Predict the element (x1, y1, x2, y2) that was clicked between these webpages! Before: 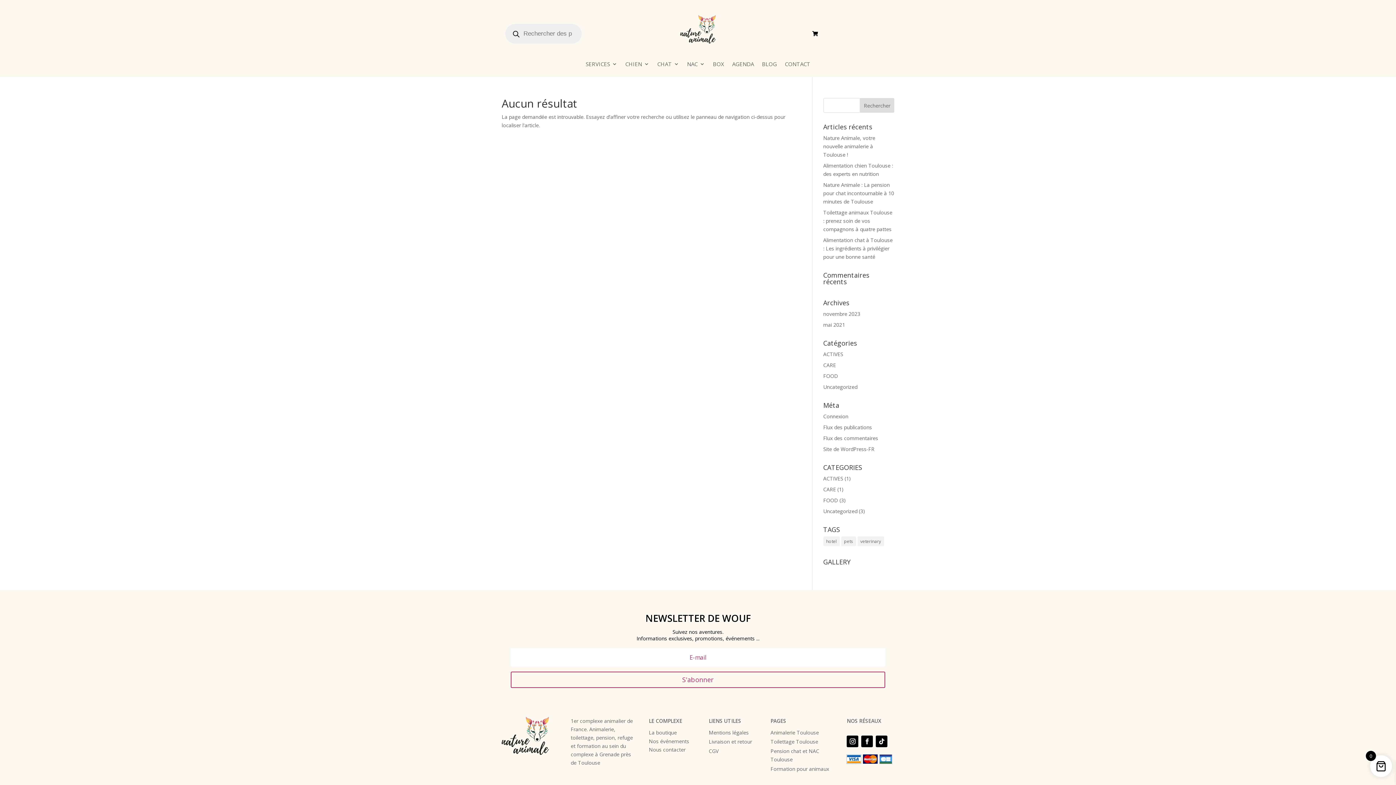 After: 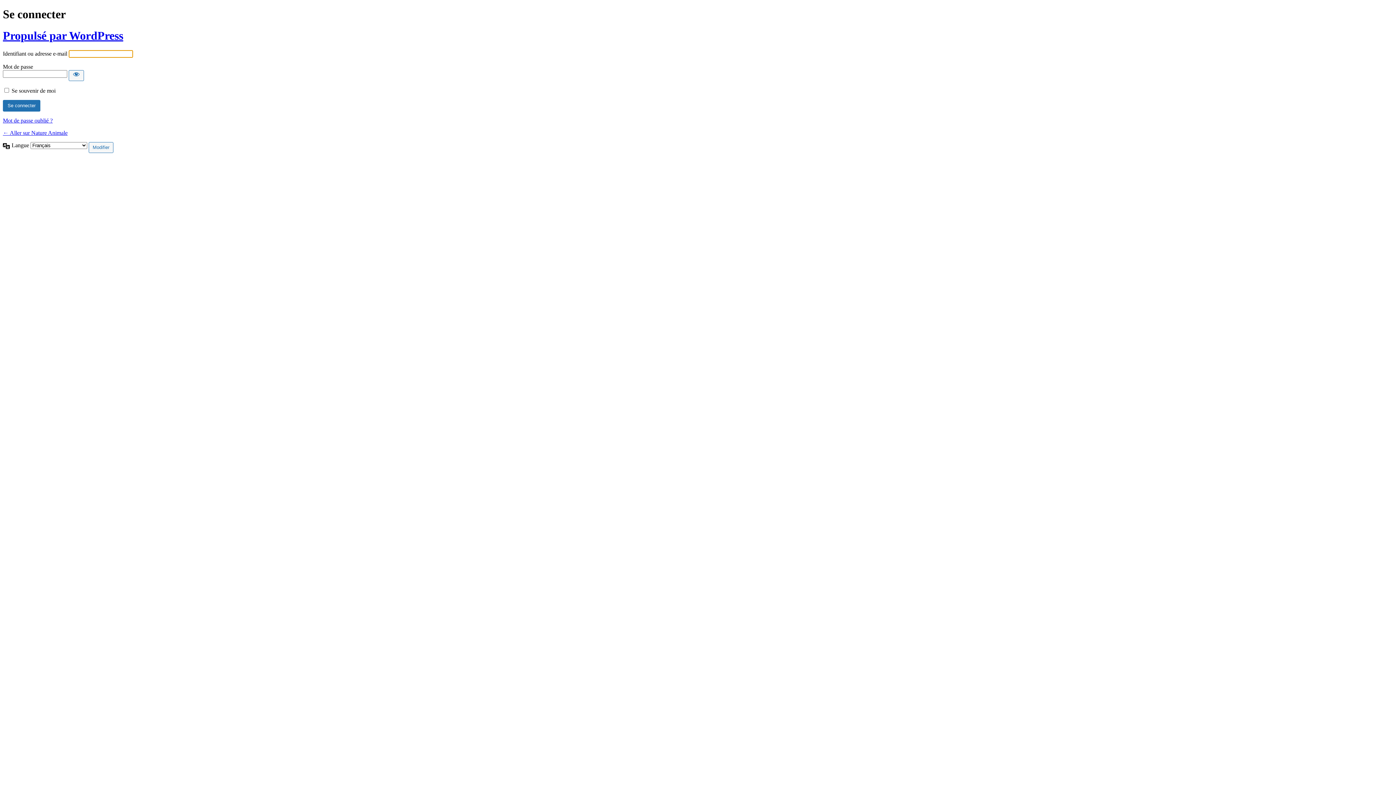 Action: bbox: (823, 413, 848, 420) label: Connexion